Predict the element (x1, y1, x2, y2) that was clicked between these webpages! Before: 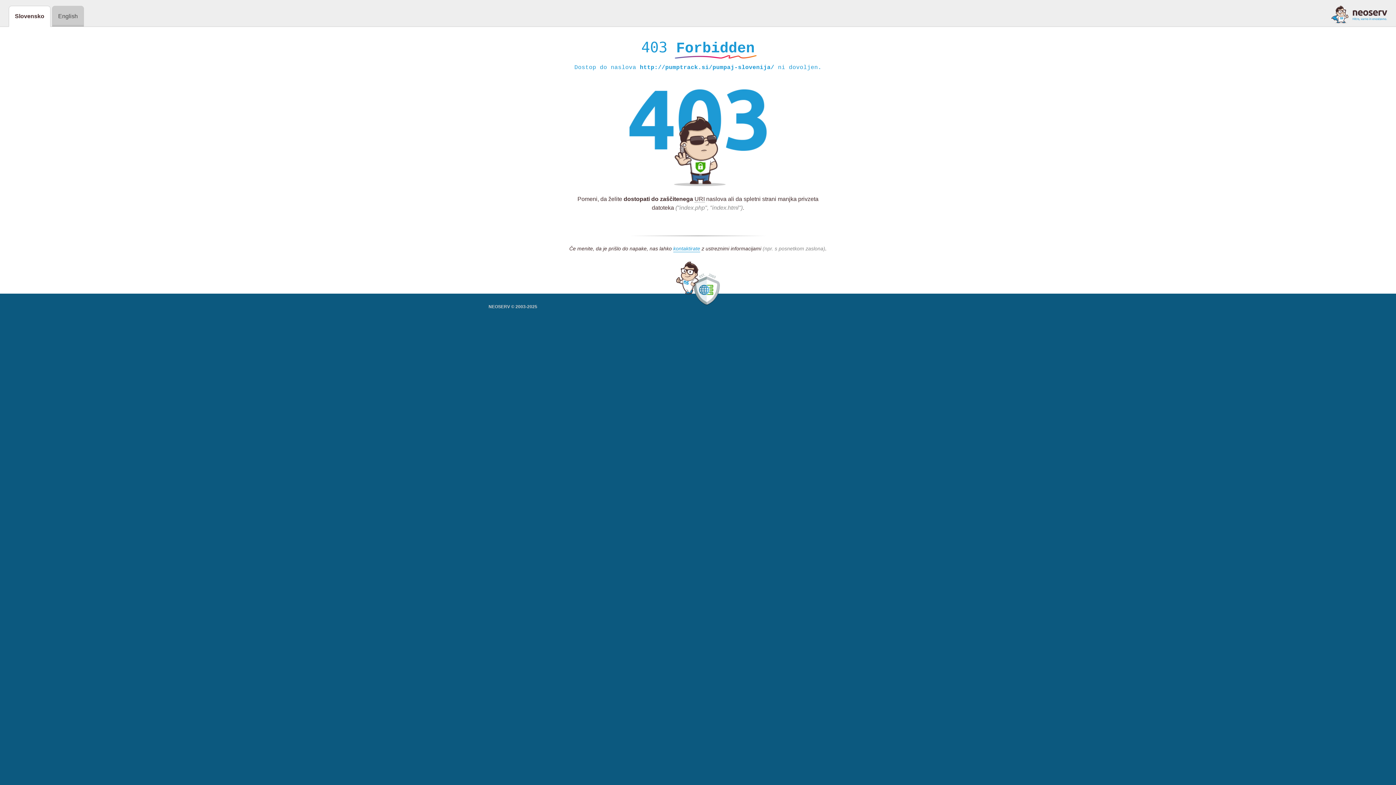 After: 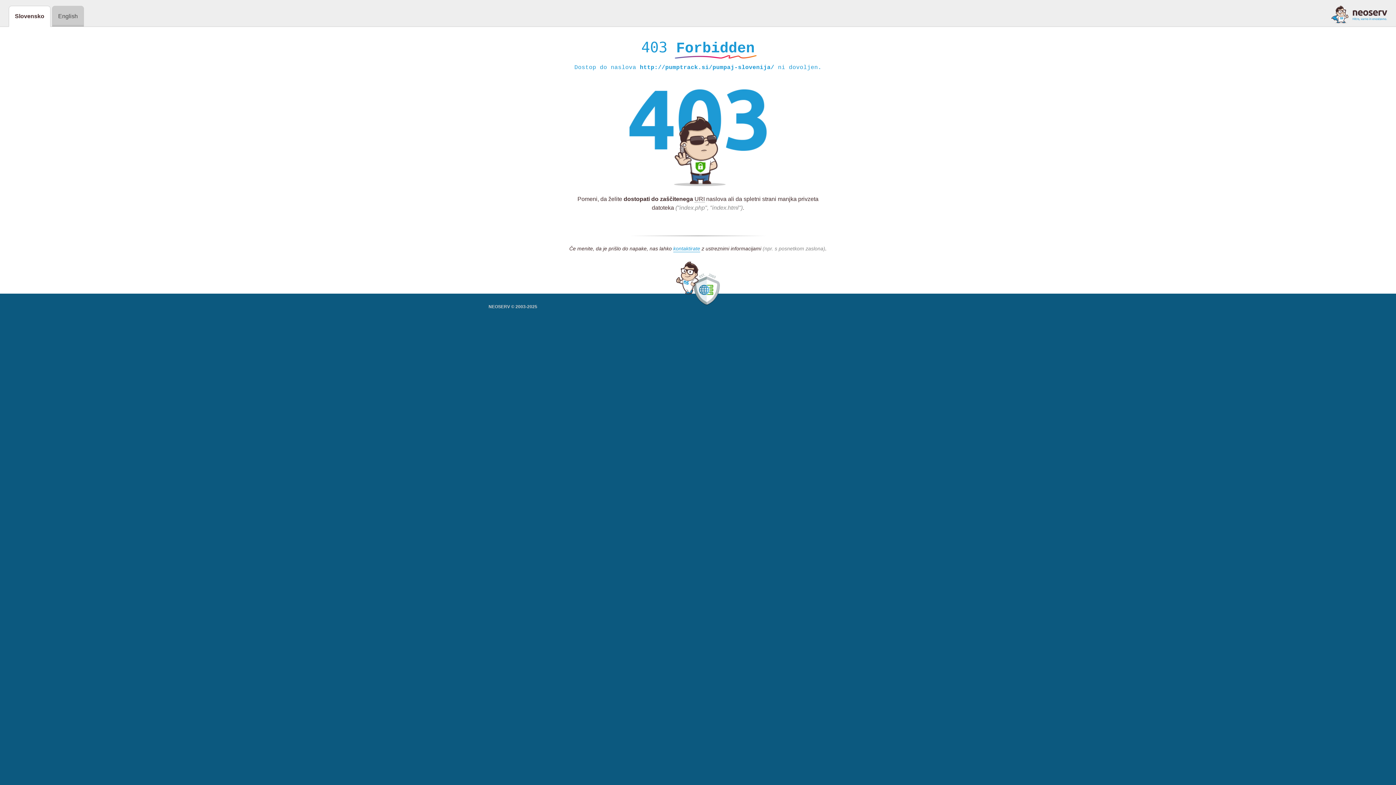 Action: bbox: (1331, 5, 1387, 23)